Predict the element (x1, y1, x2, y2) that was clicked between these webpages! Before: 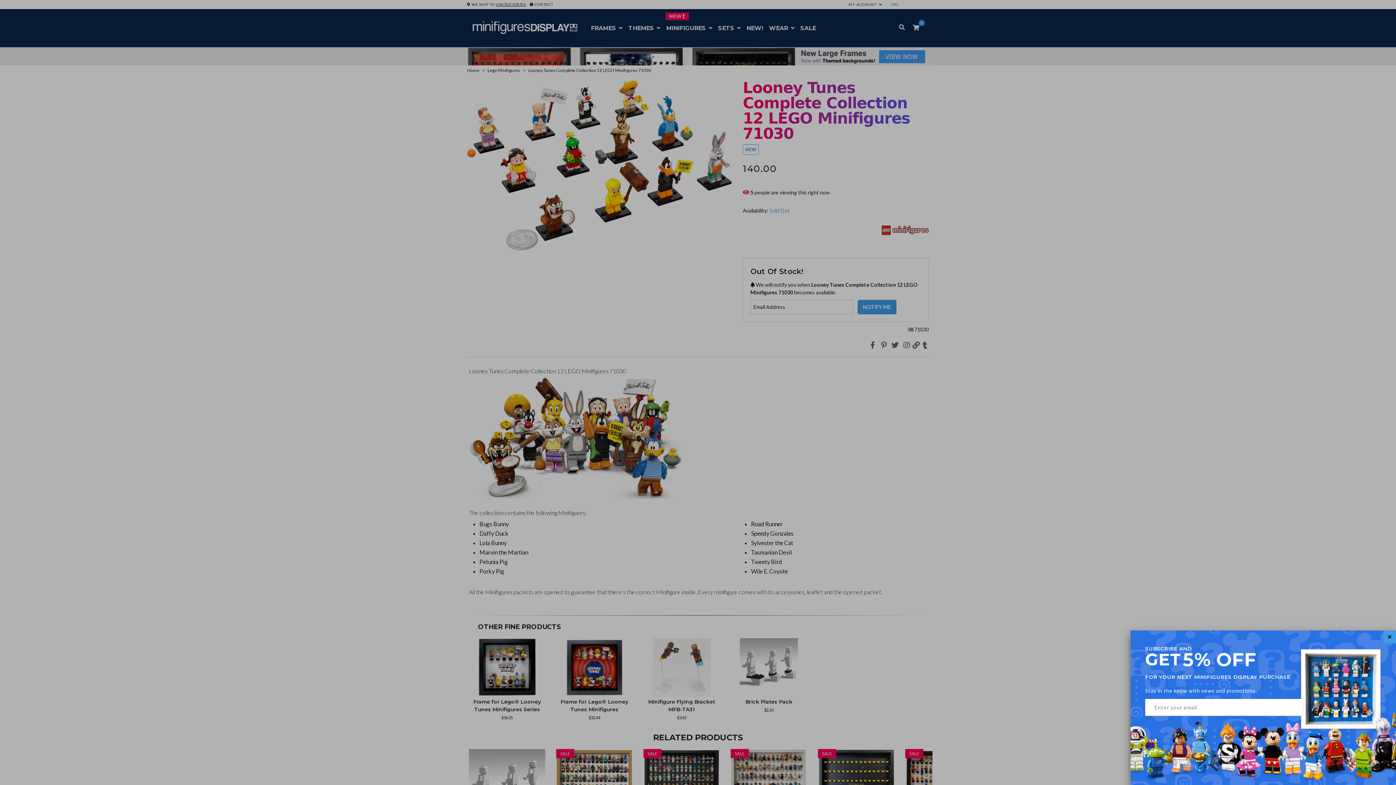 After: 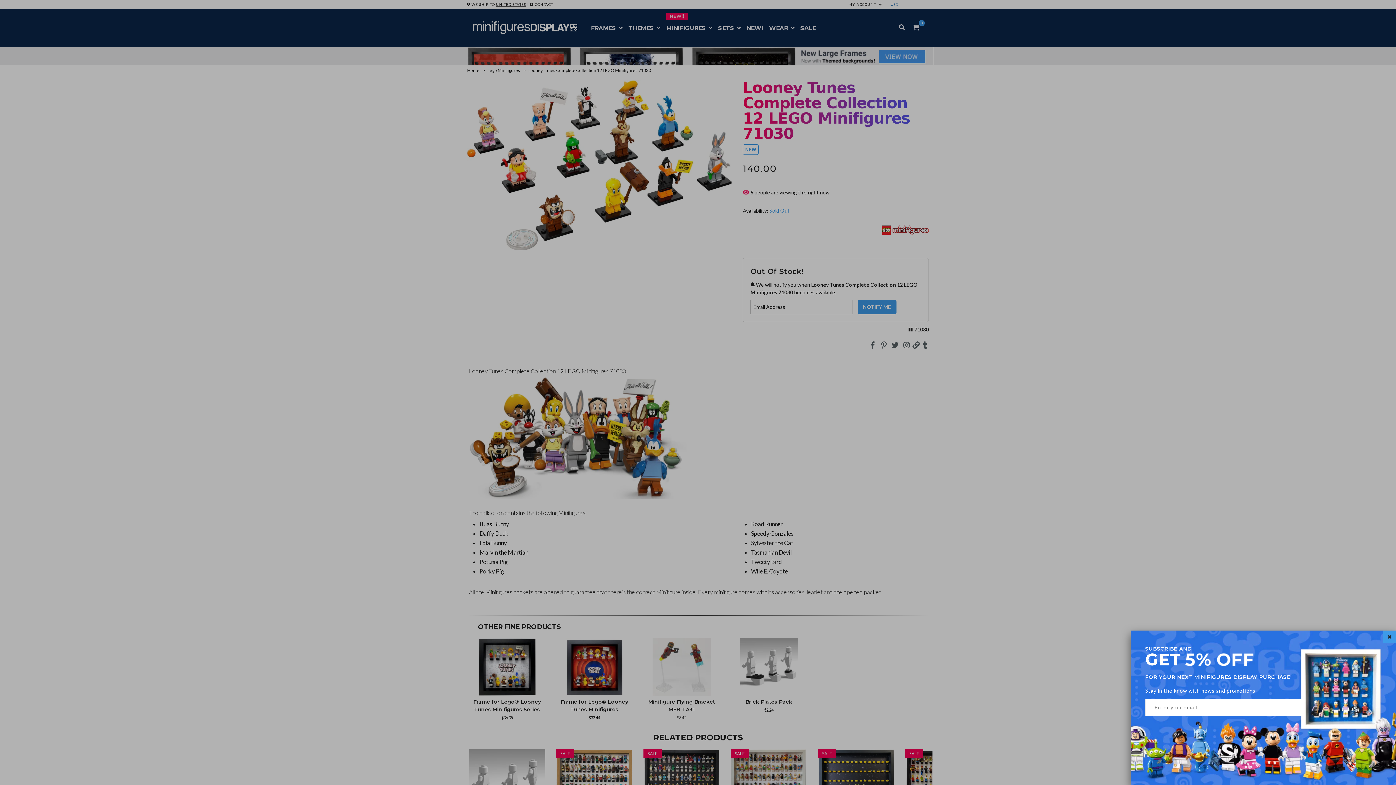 Action: bbox: (1263, 699, 1303, 716) label: SUBSCRIBE